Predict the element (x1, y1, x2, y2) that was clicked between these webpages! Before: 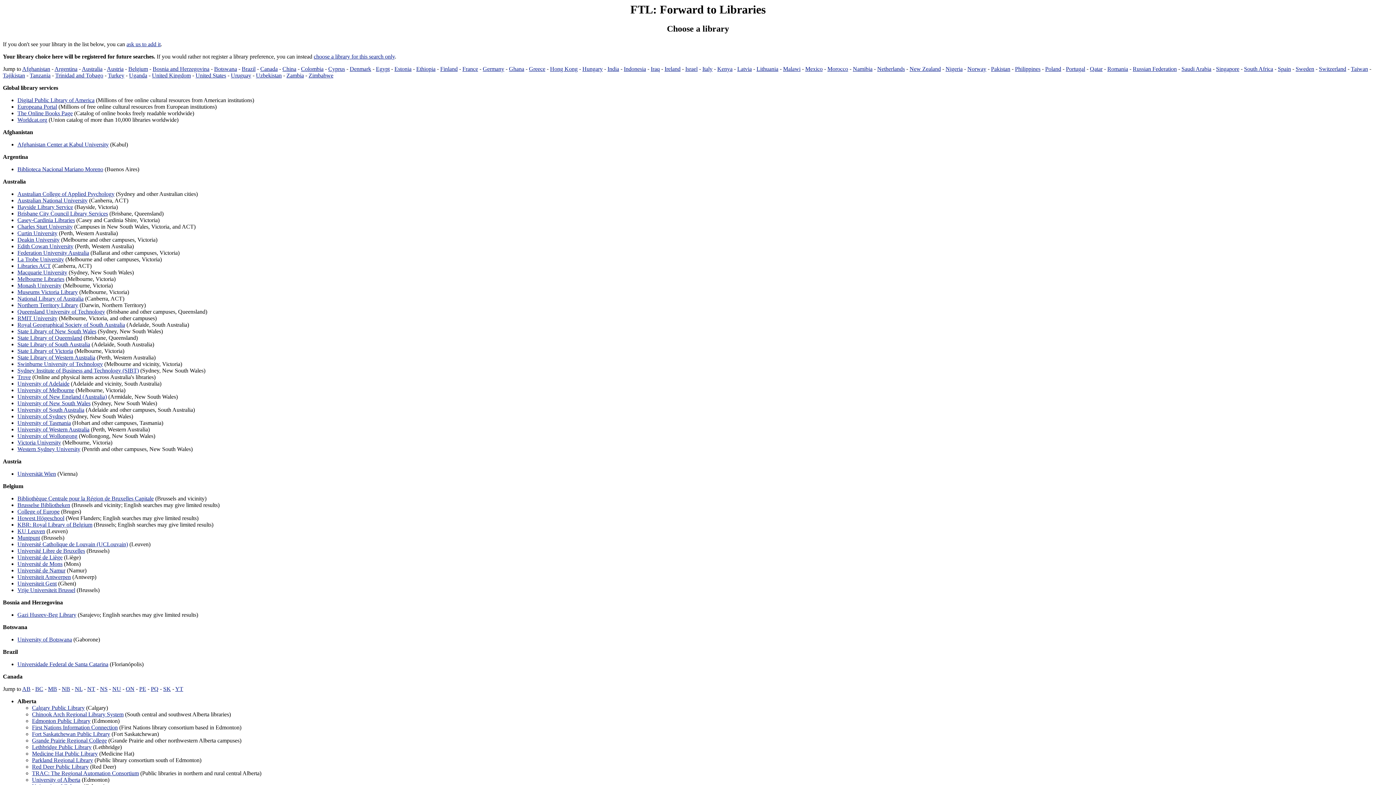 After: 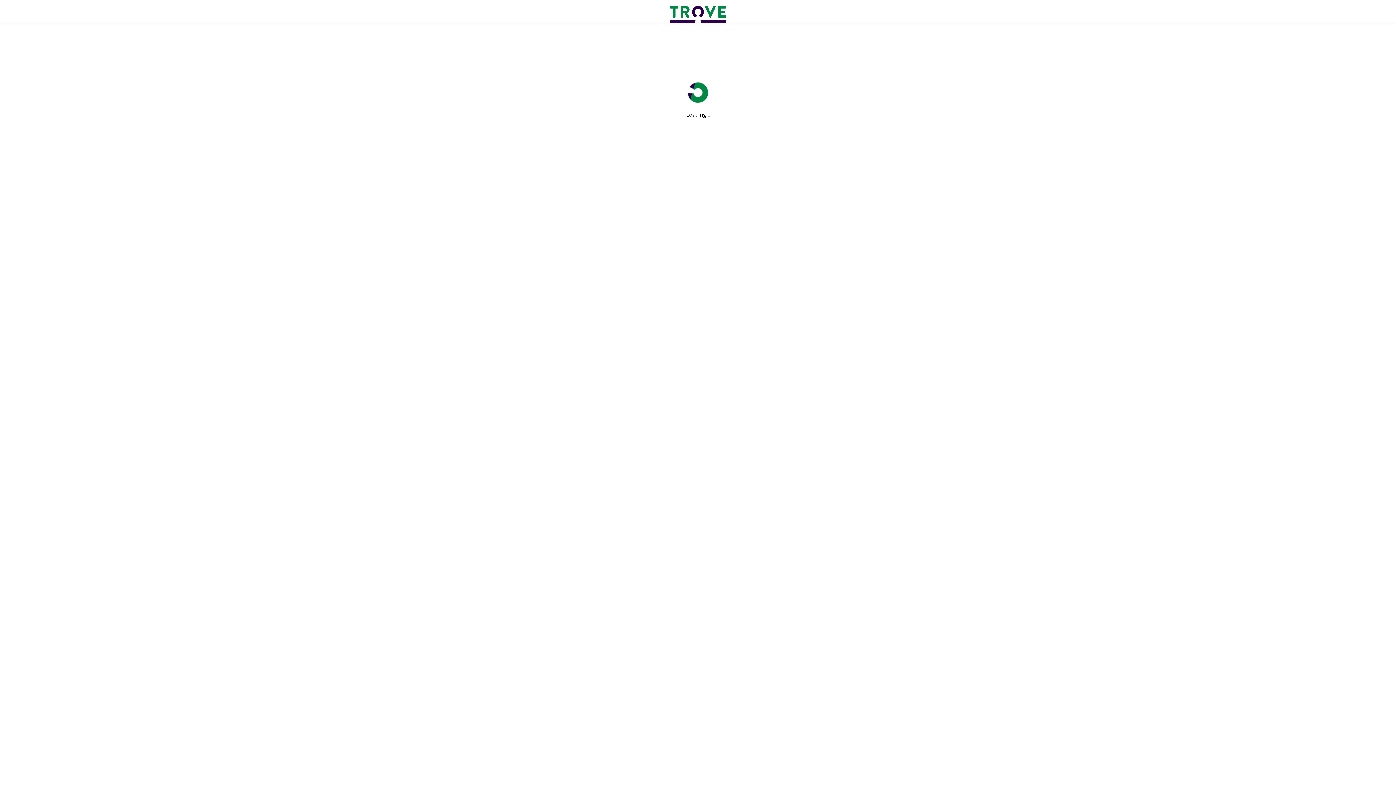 Action: bbox: (17, 374, 30, 380) label: Trove